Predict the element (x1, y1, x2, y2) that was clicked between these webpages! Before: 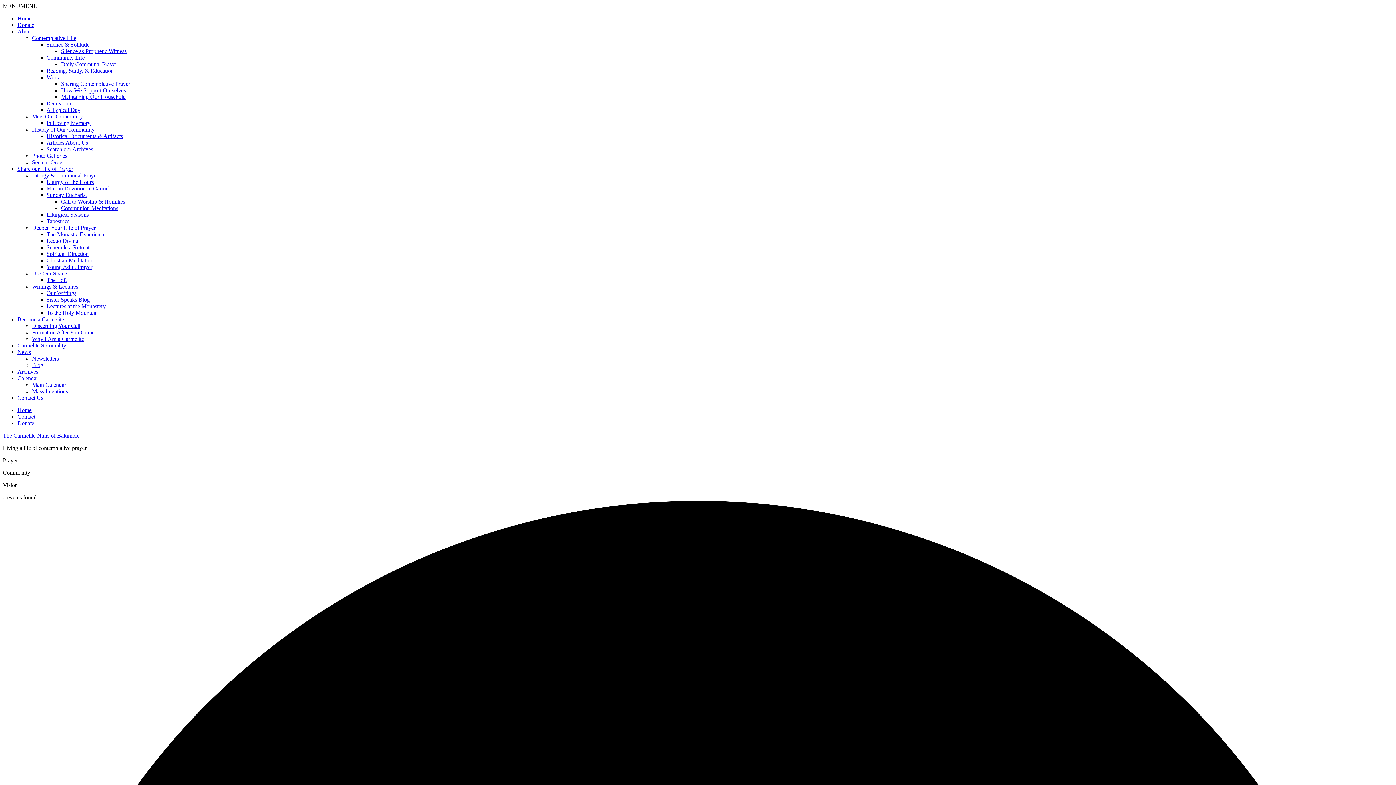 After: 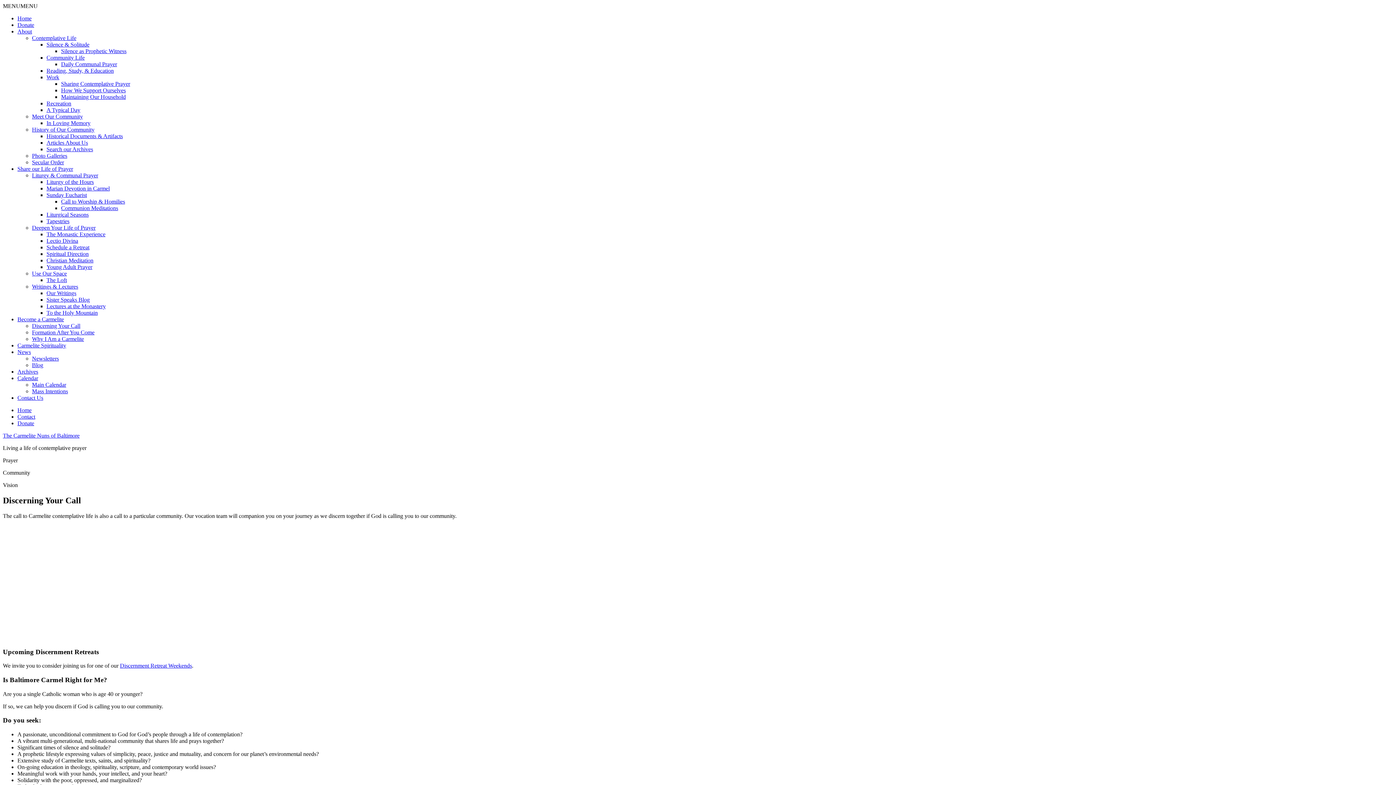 Action: bbox: (17, 316, 64, 322) label: Become a Carmelite